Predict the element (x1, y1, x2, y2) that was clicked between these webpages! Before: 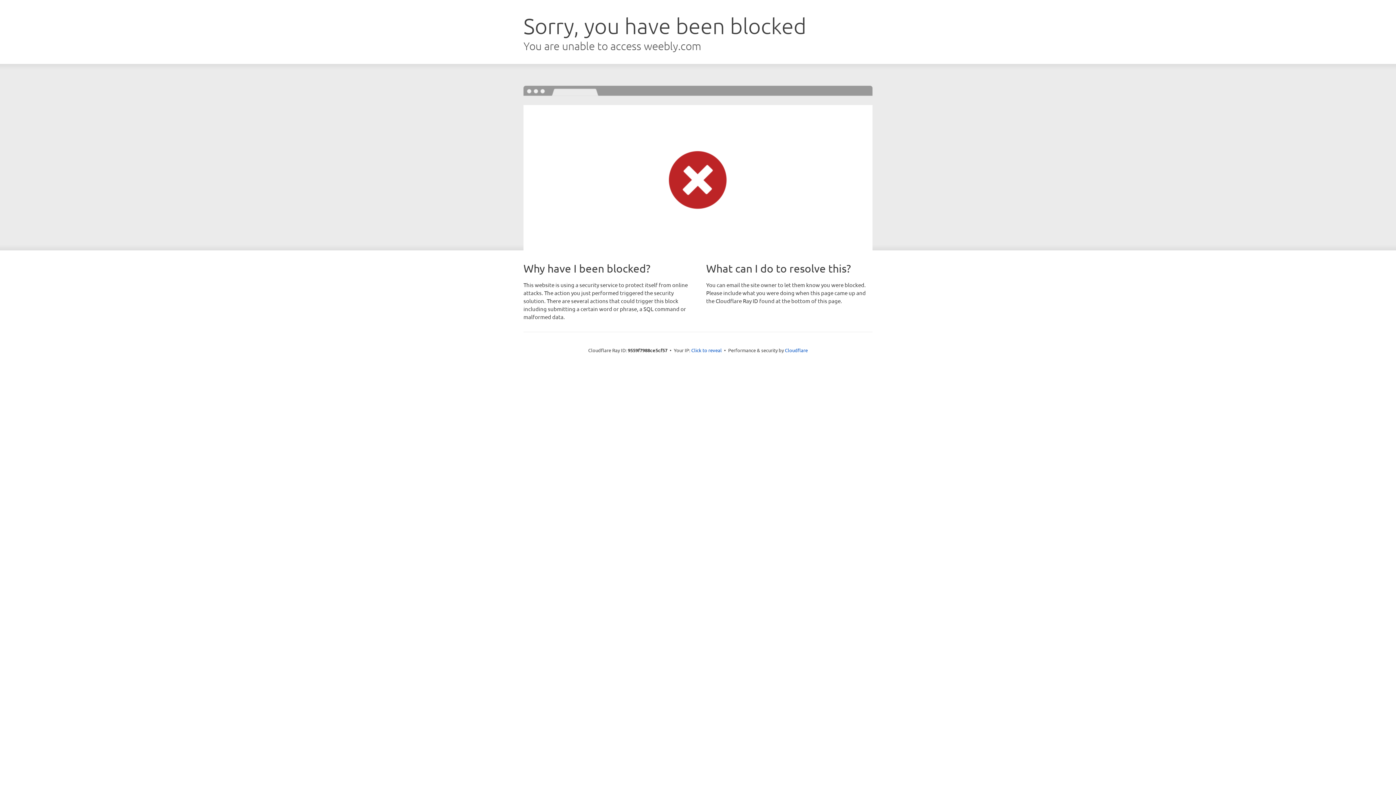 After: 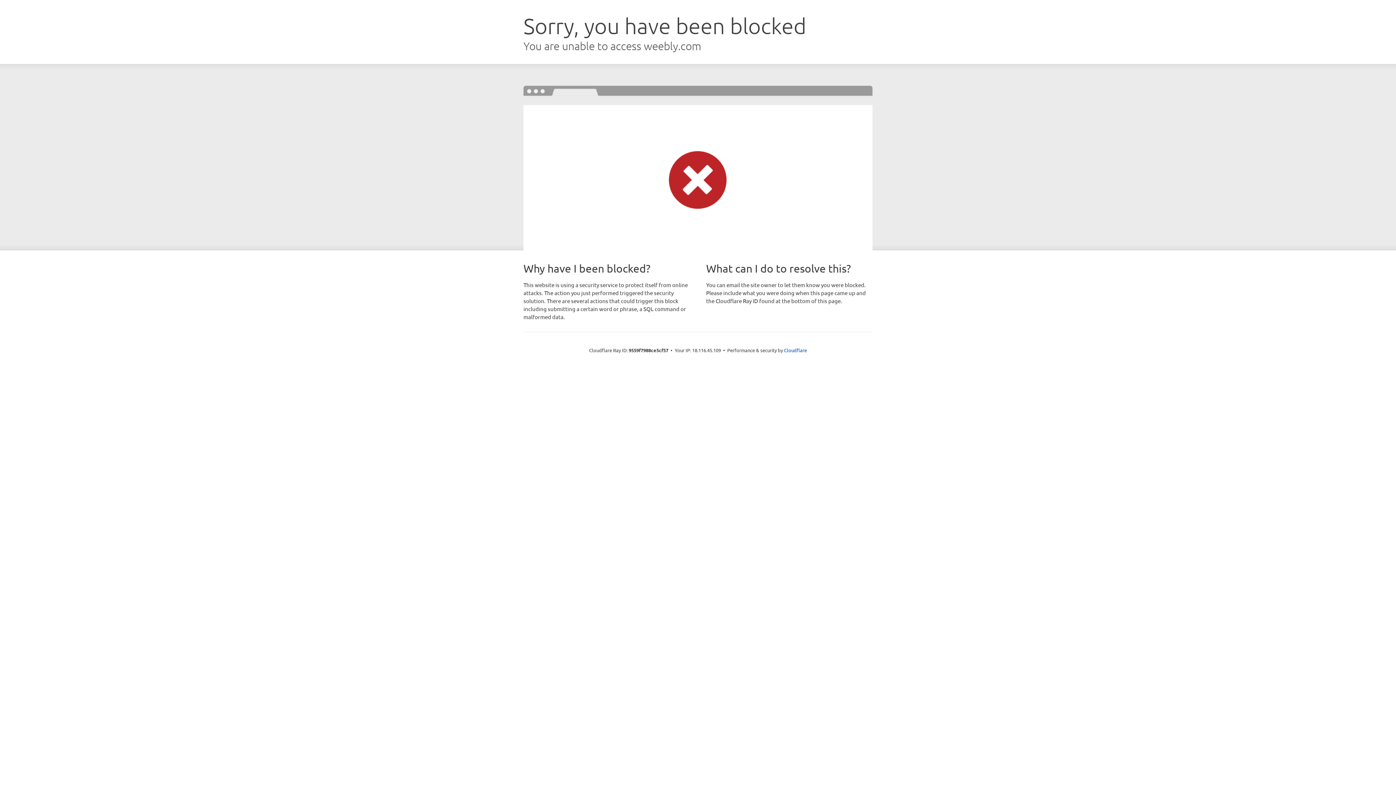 Action: label: Click to reveal bbox: (691, 346, 722, 353)